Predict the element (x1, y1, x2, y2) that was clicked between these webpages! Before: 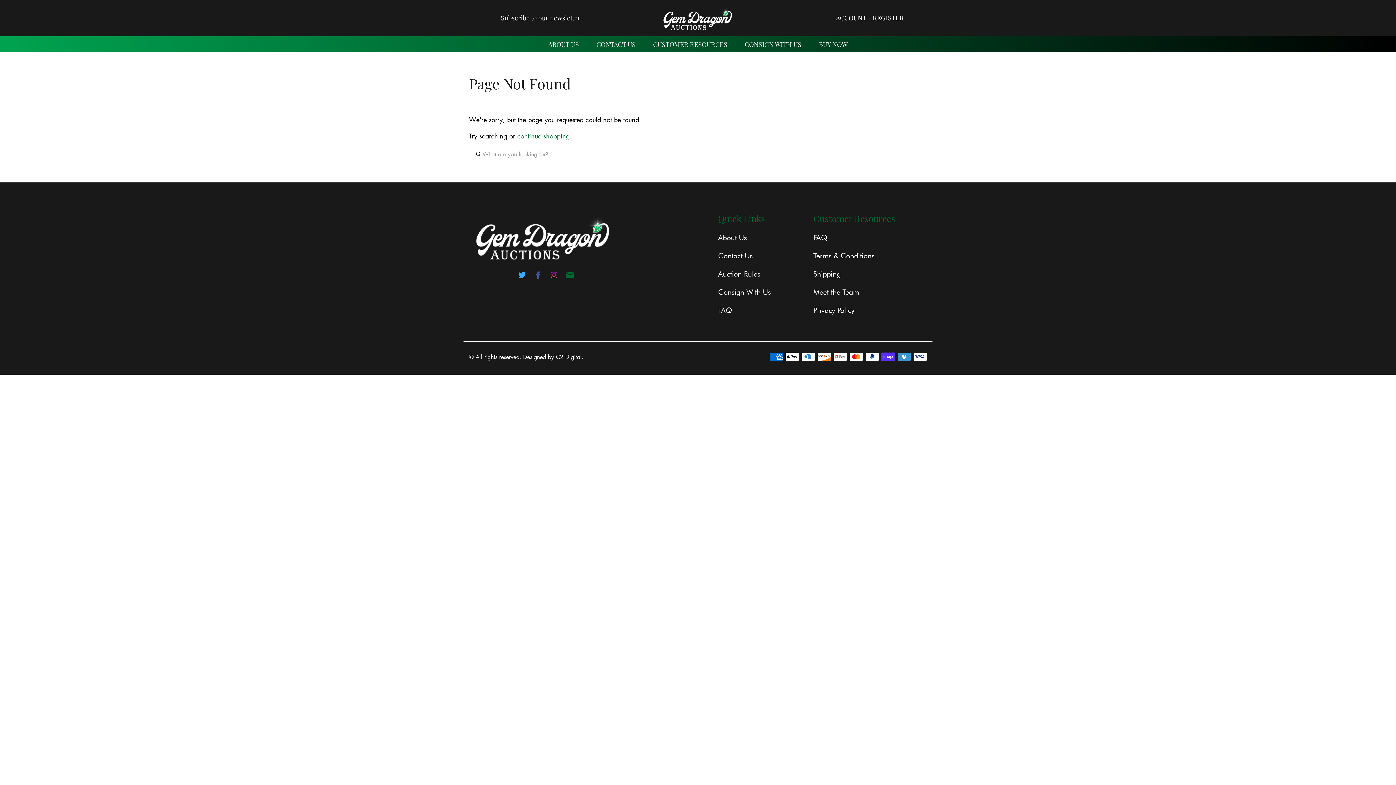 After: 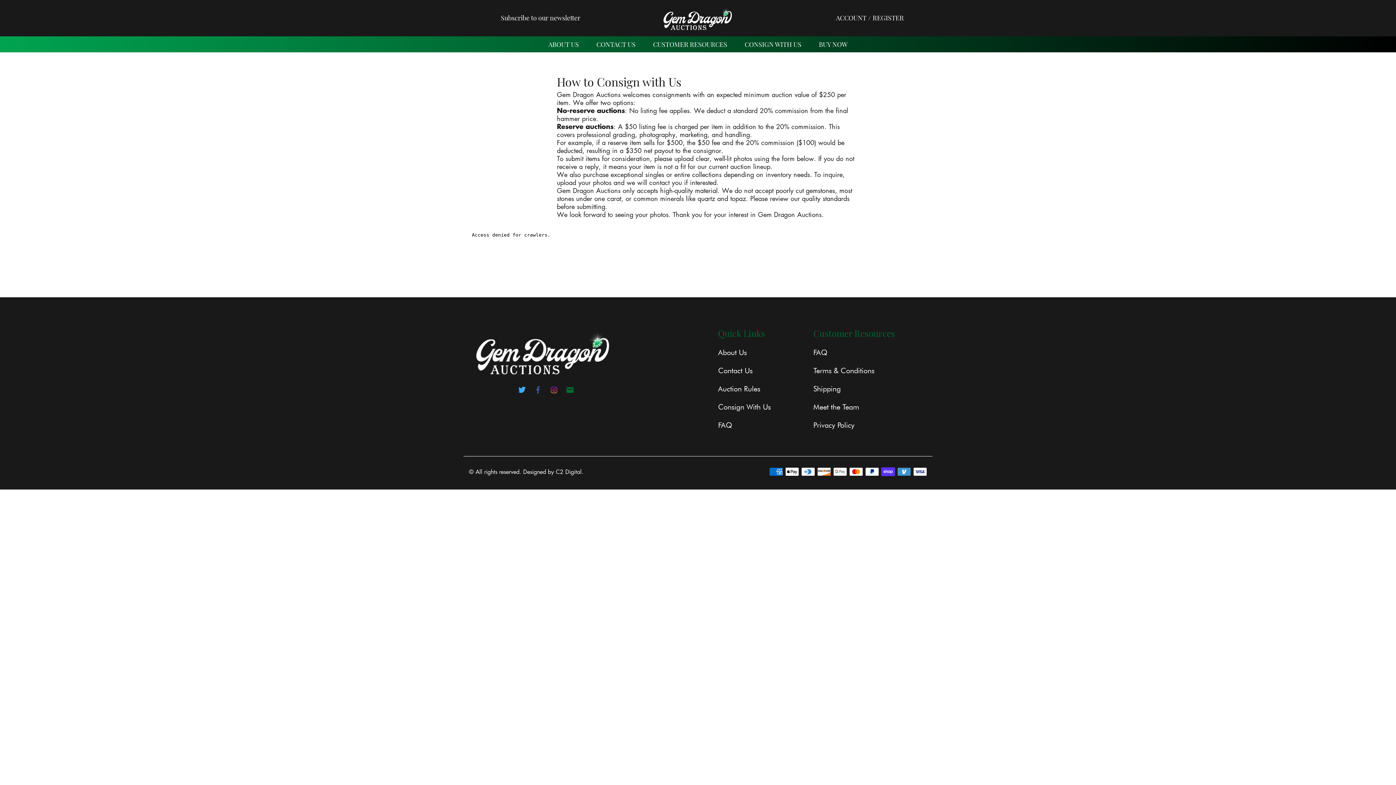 Action: label: Consign With Us bbox: (718, 287, 771, 296)